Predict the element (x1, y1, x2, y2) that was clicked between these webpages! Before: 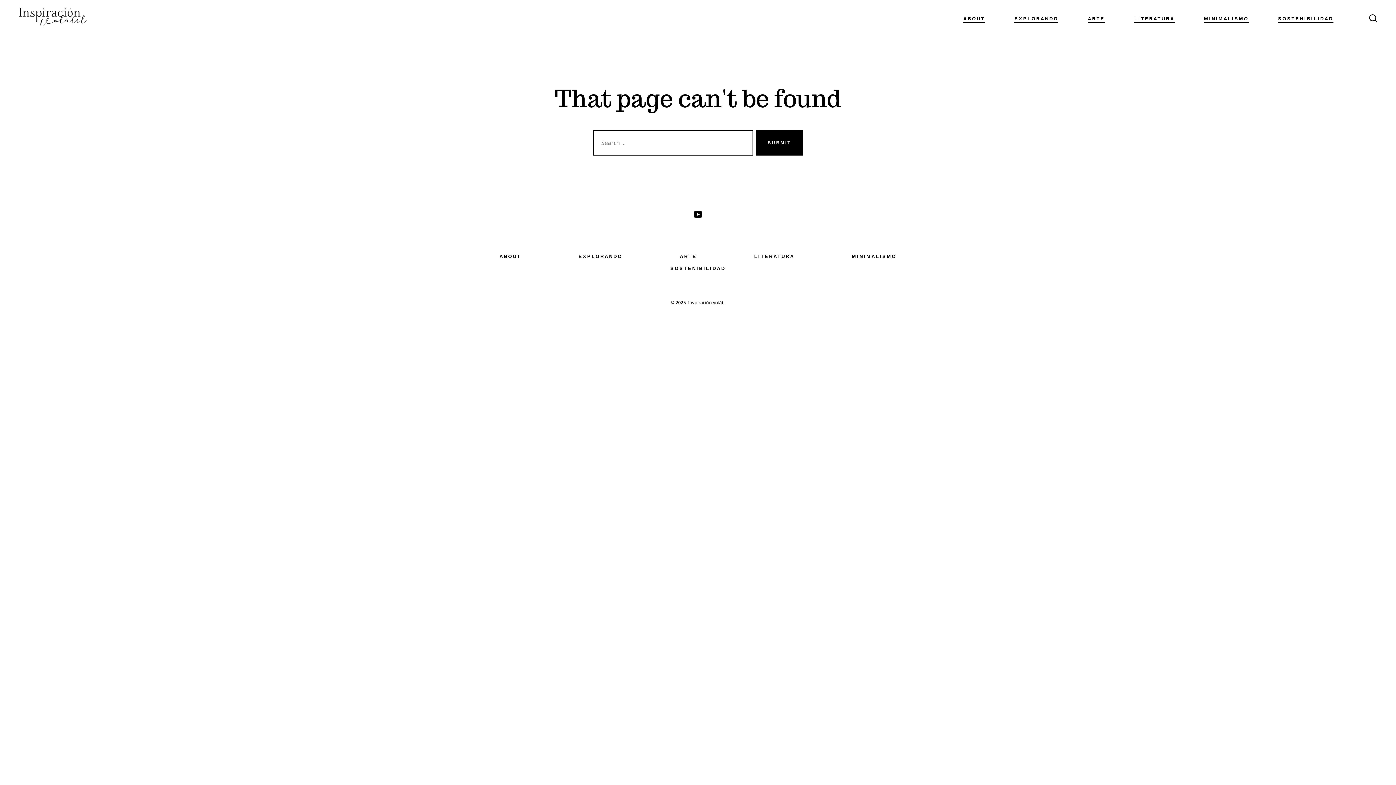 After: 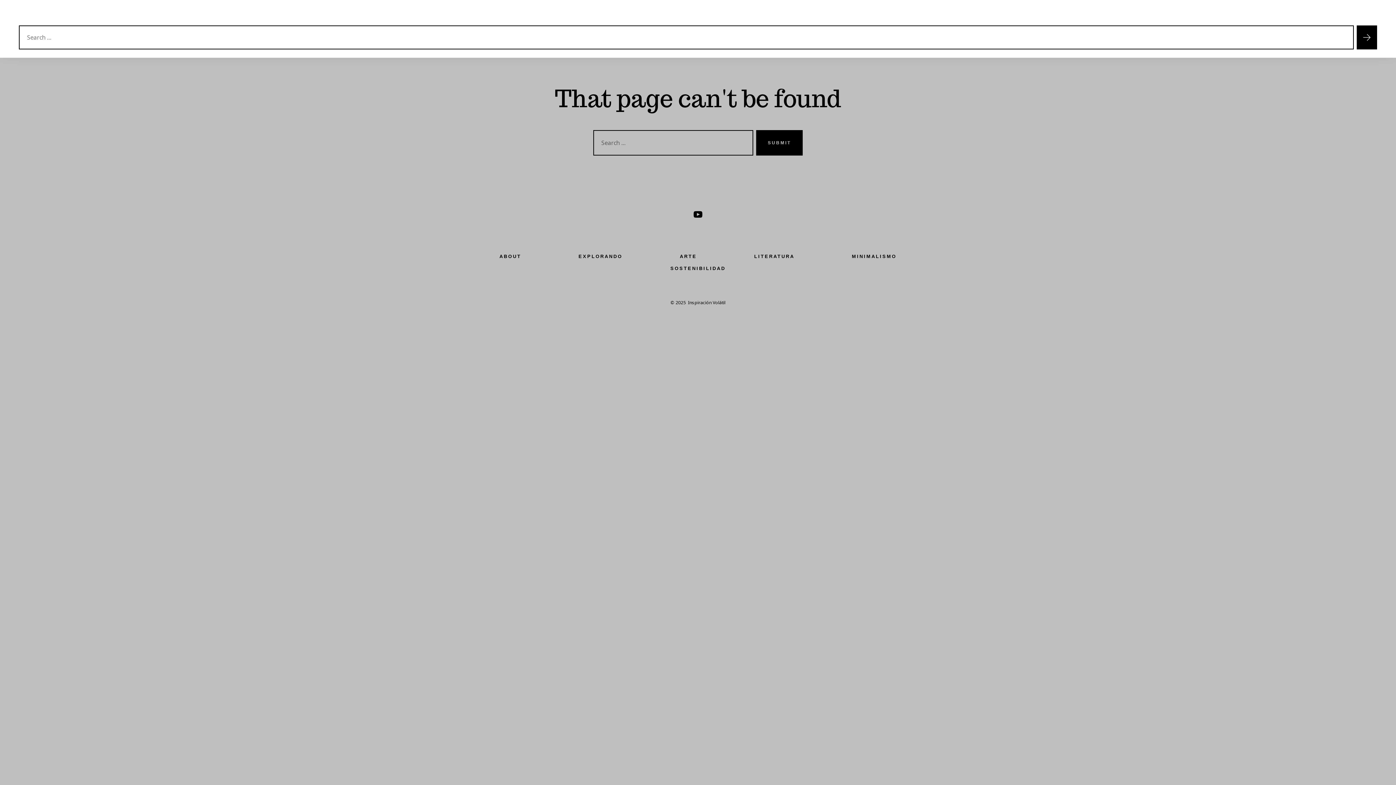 Action: bbox: (1365, 9, 1381, 27) label: SEARCH TOGGLE